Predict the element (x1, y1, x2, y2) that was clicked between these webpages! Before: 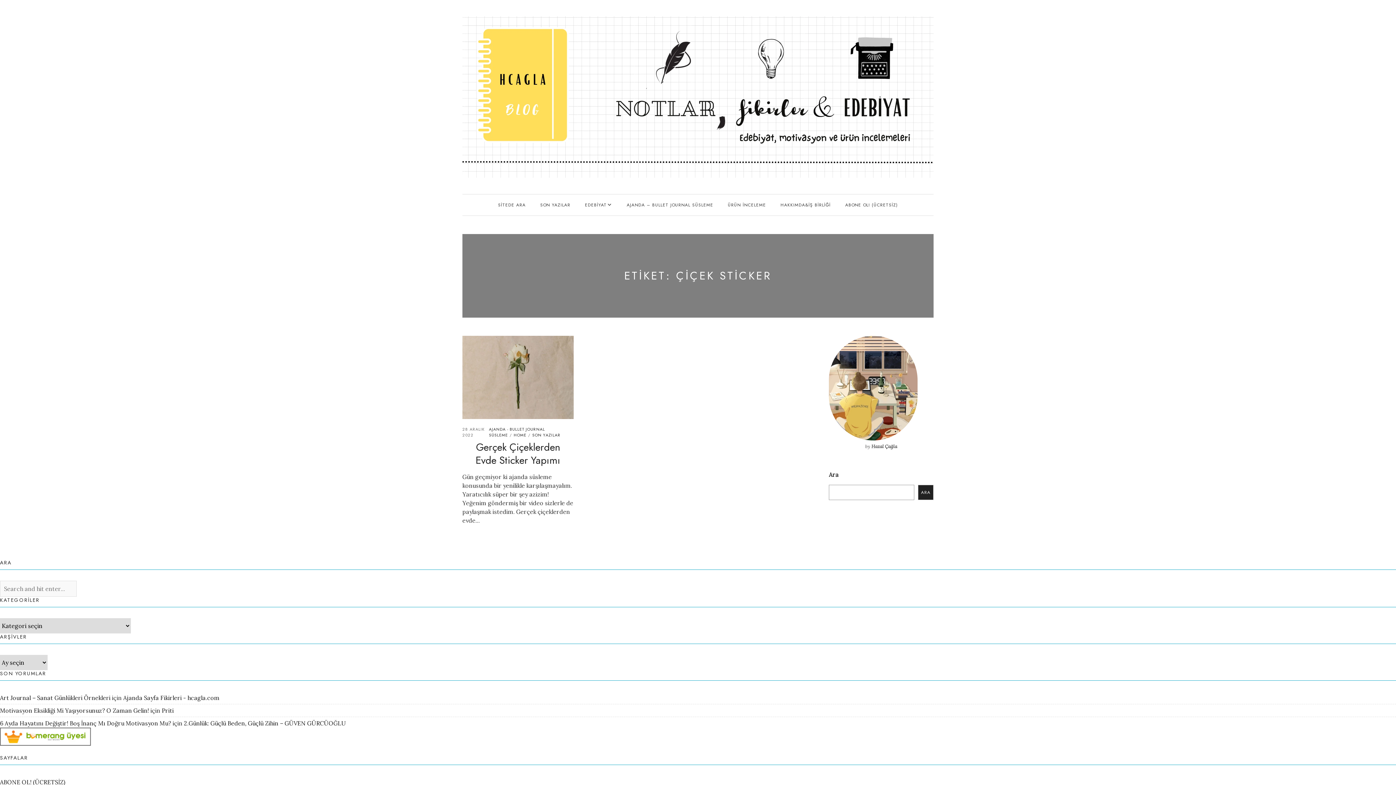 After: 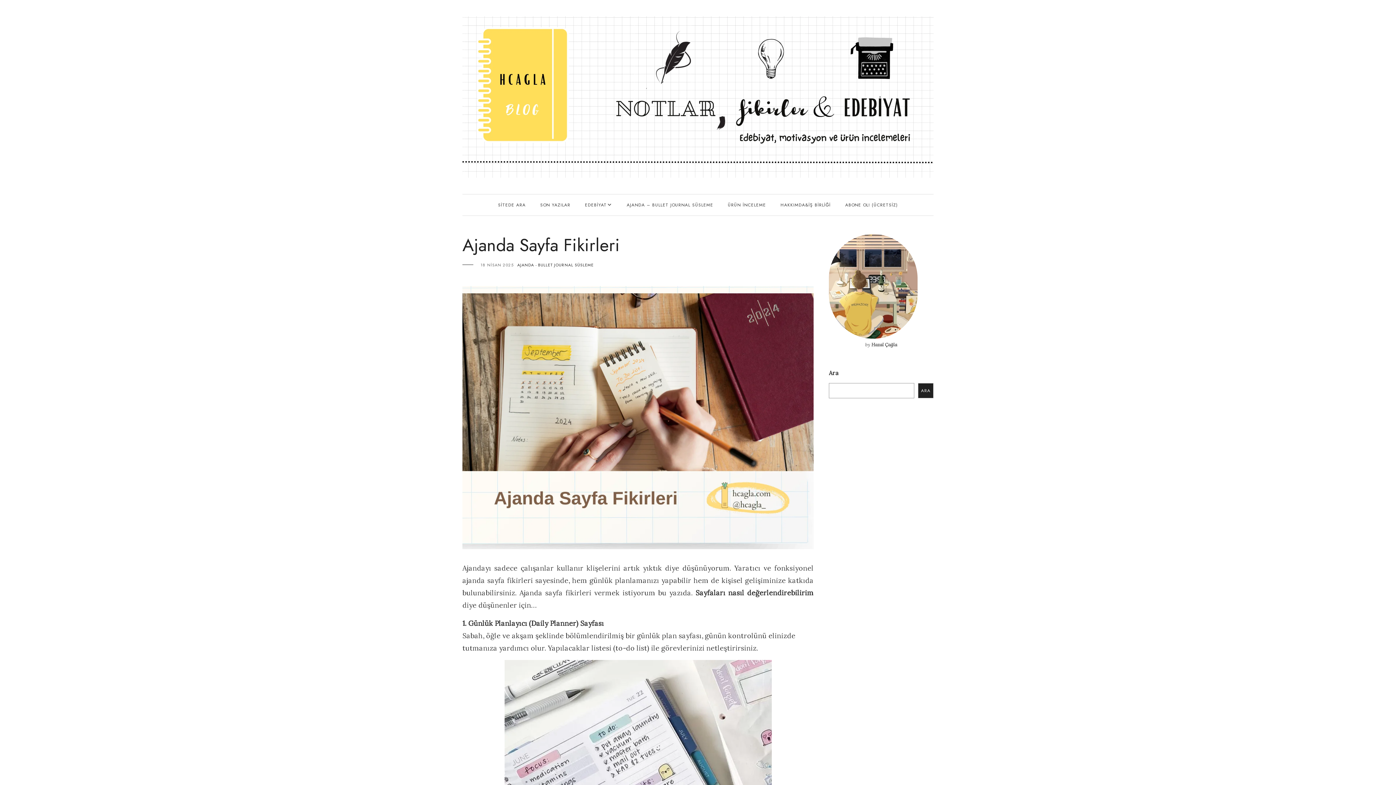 Action: bbox: (123, 694, 219, 701) label: Ajanda Sayfa Fikirleri - hcagla.com